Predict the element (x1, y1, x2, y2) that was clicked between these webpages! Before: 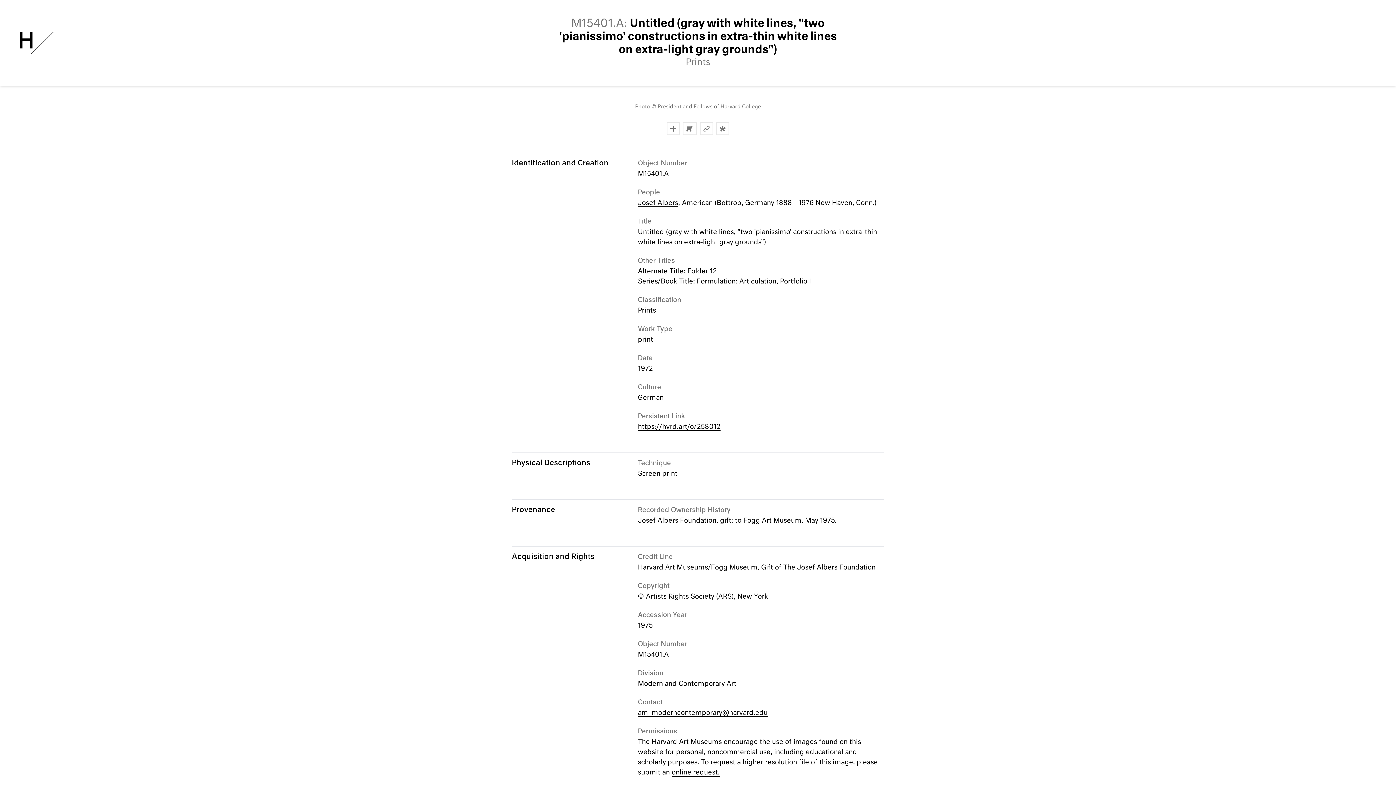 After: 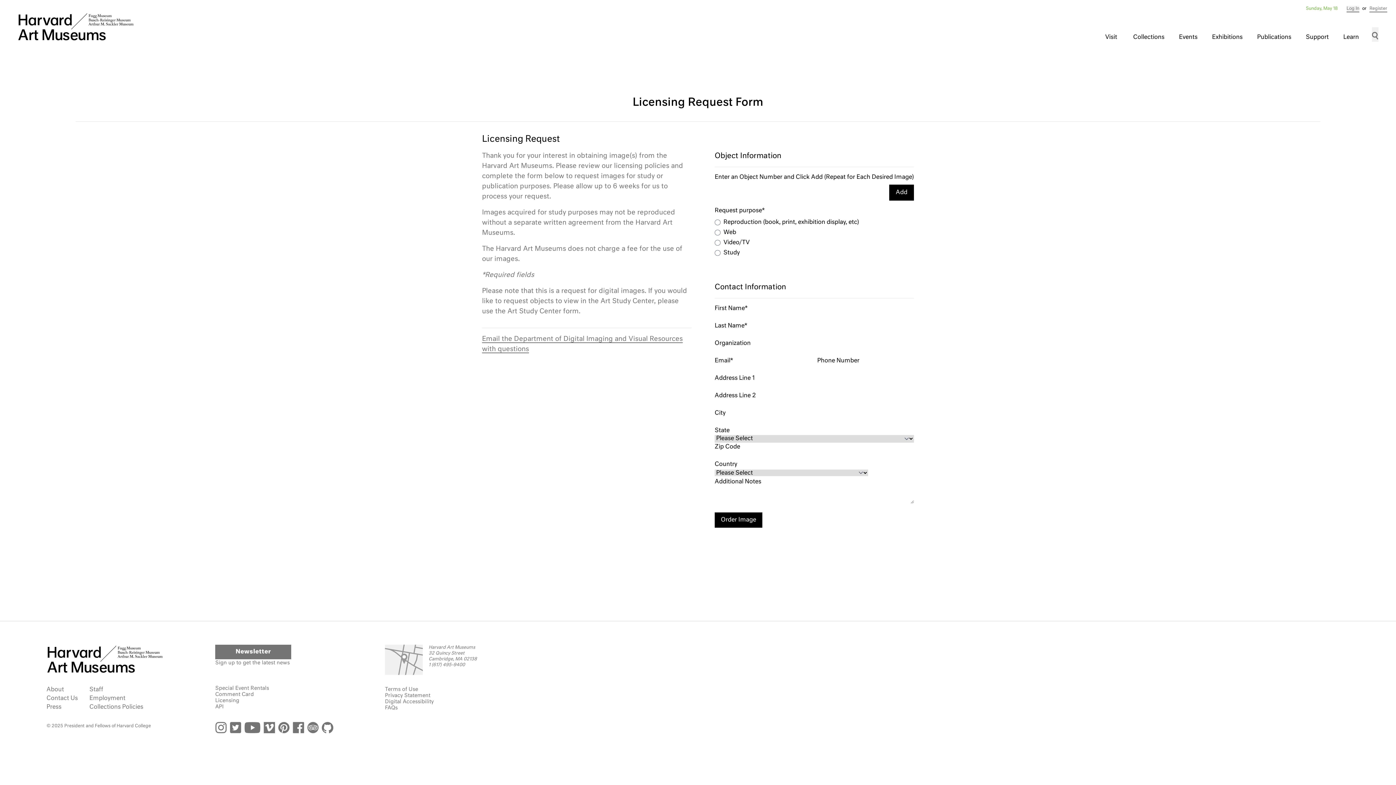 Action: label: online request. bbox: (671, 769, 719, 777)